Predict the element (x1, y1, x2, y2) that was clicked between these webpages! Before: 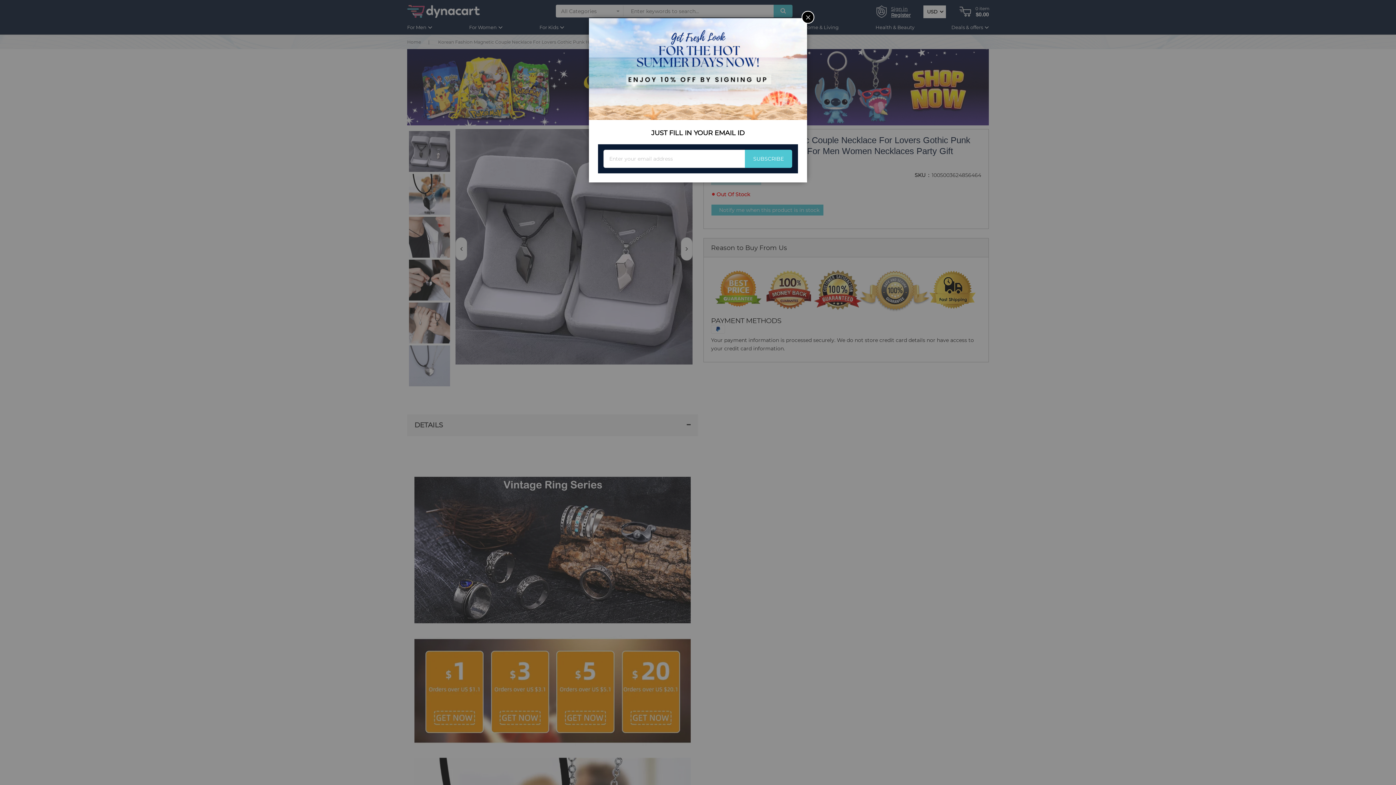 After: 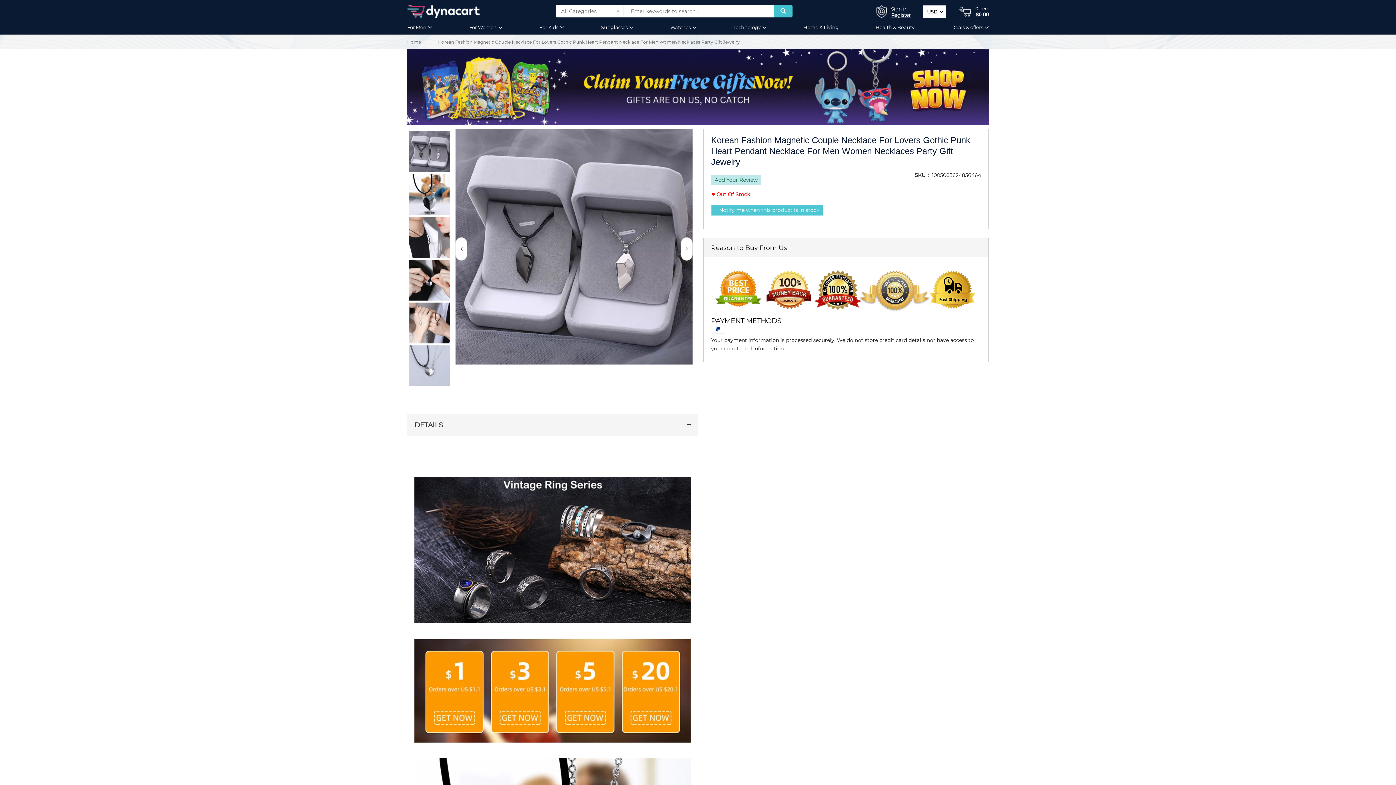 Action: label: CLOSE bbox: (801, 10, 814, 23)